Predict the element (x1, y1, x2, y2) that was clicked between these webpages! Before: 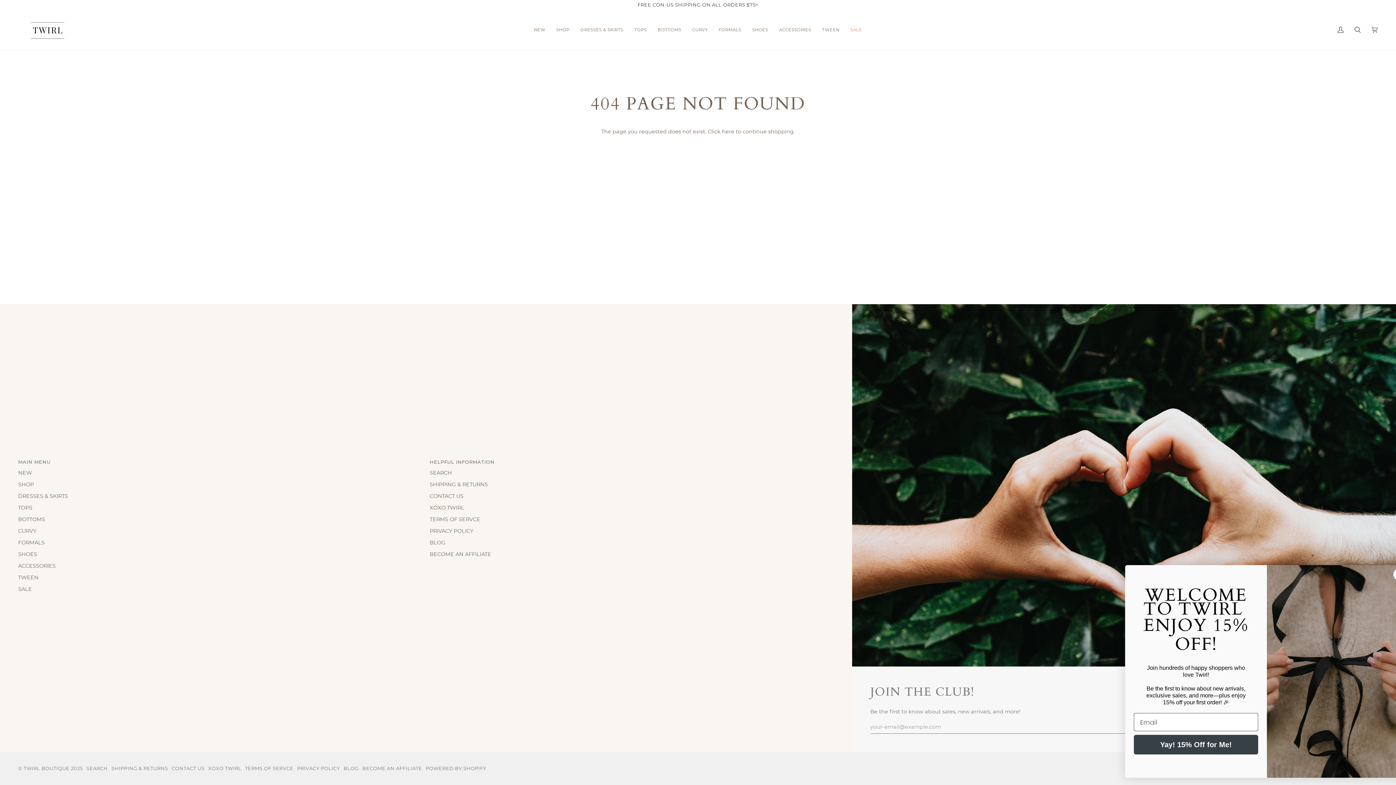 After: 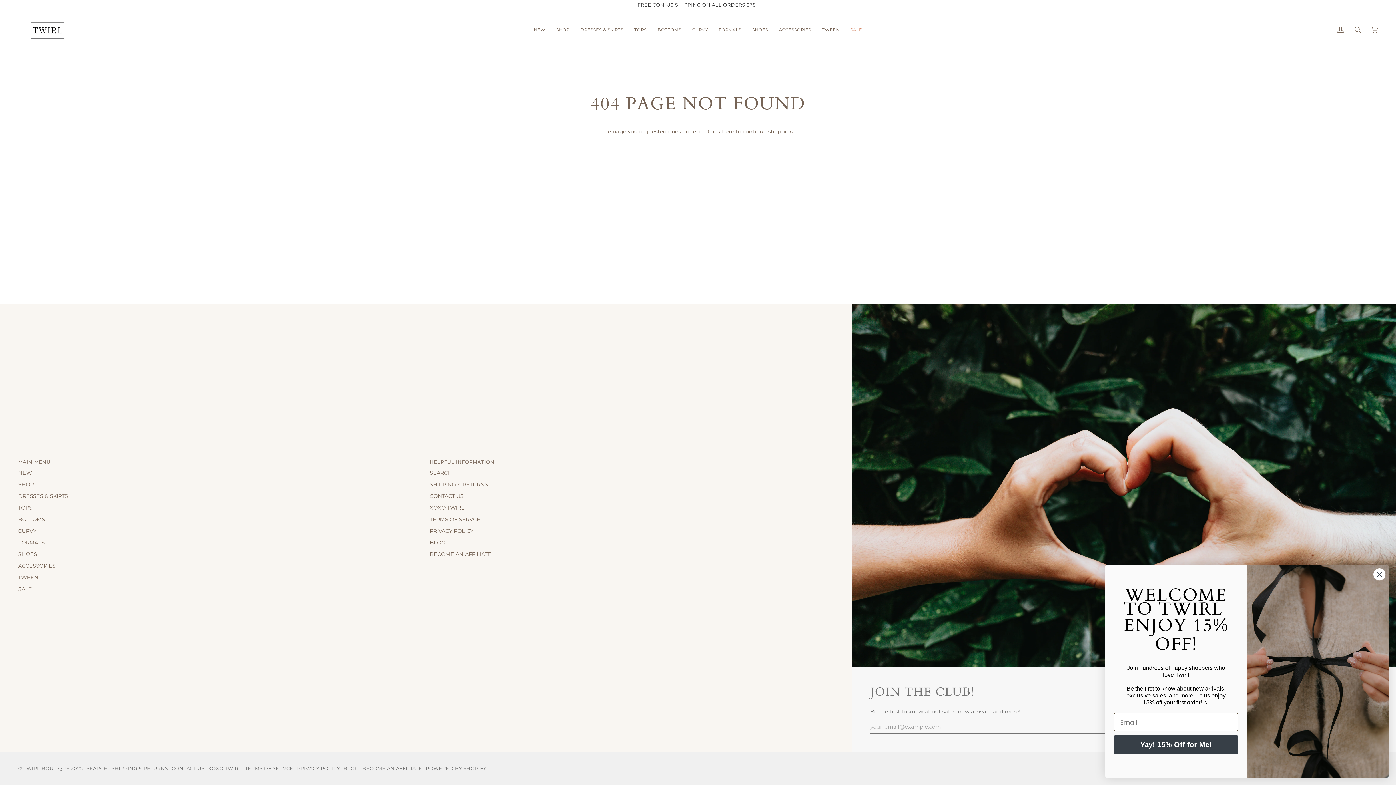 Action: bbox: (429, 459, 834, 469) label: Helpful Information